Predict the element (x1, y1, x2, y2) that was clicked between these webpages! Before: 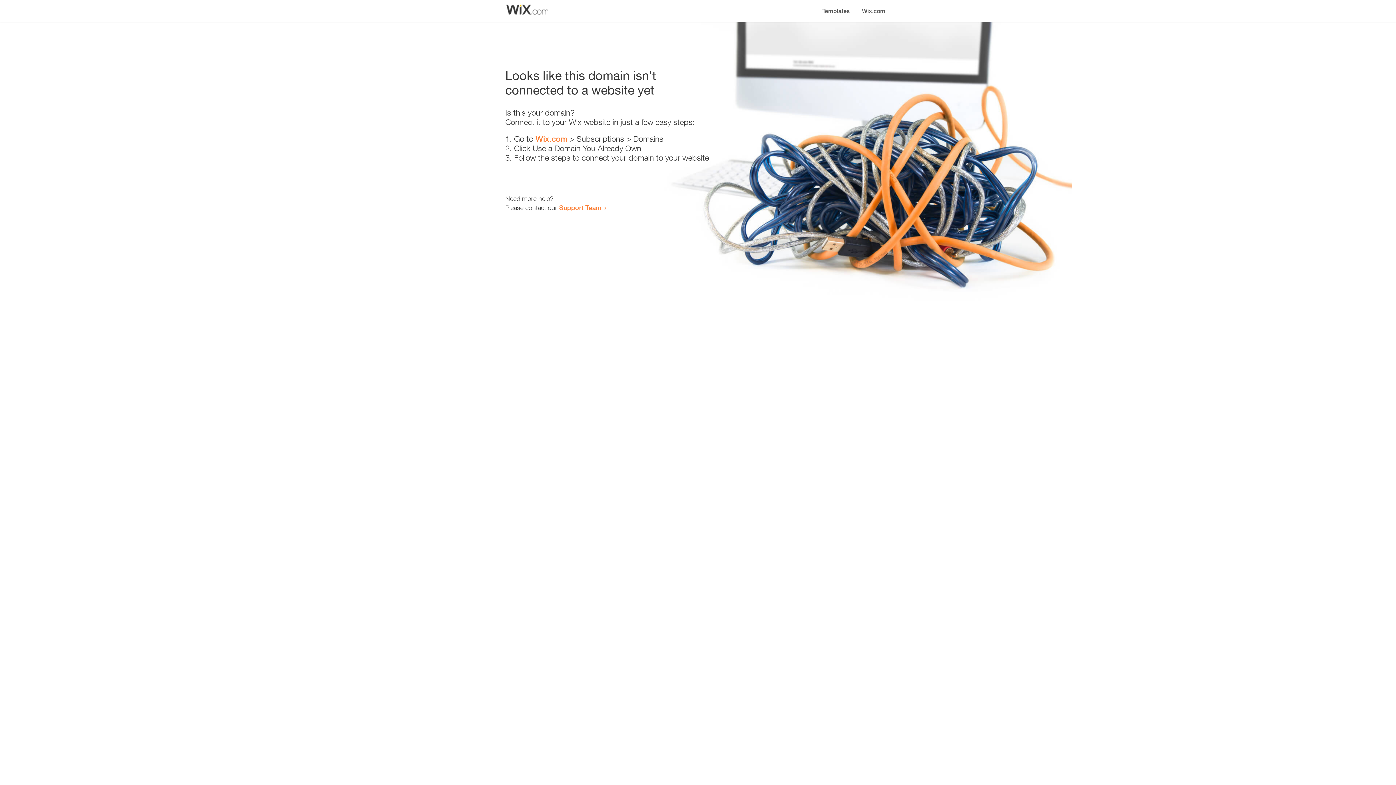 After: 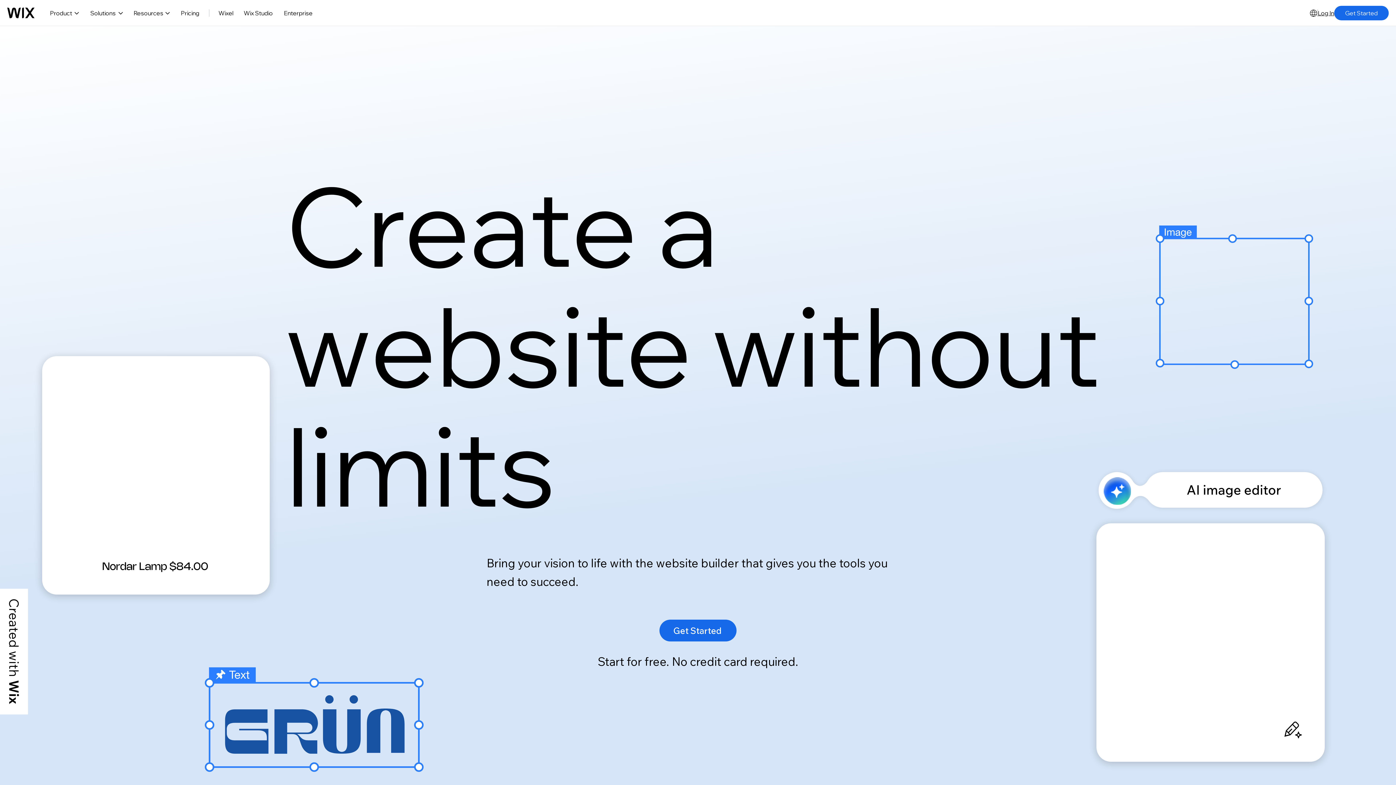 Action: label: Wix.com bbox: (535, 134, 567, 143)